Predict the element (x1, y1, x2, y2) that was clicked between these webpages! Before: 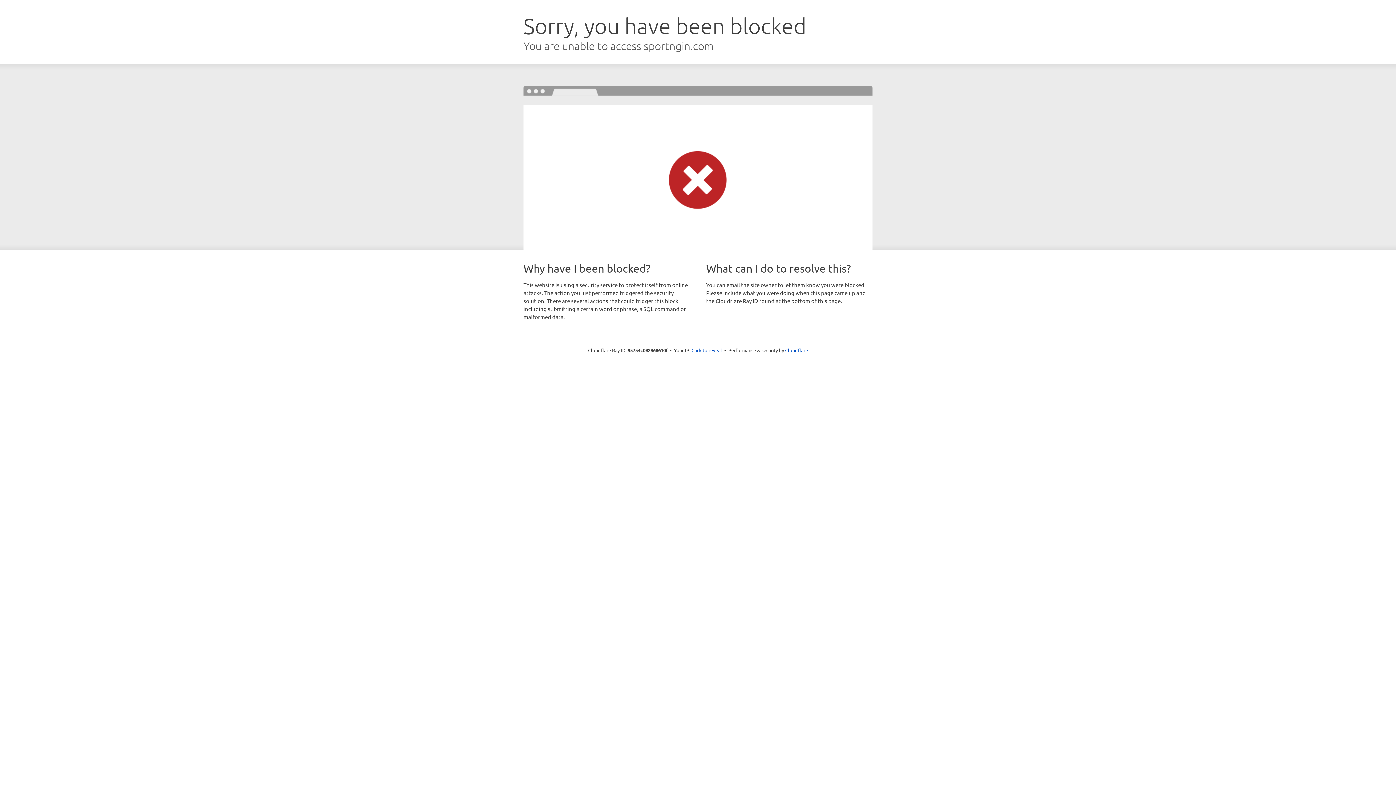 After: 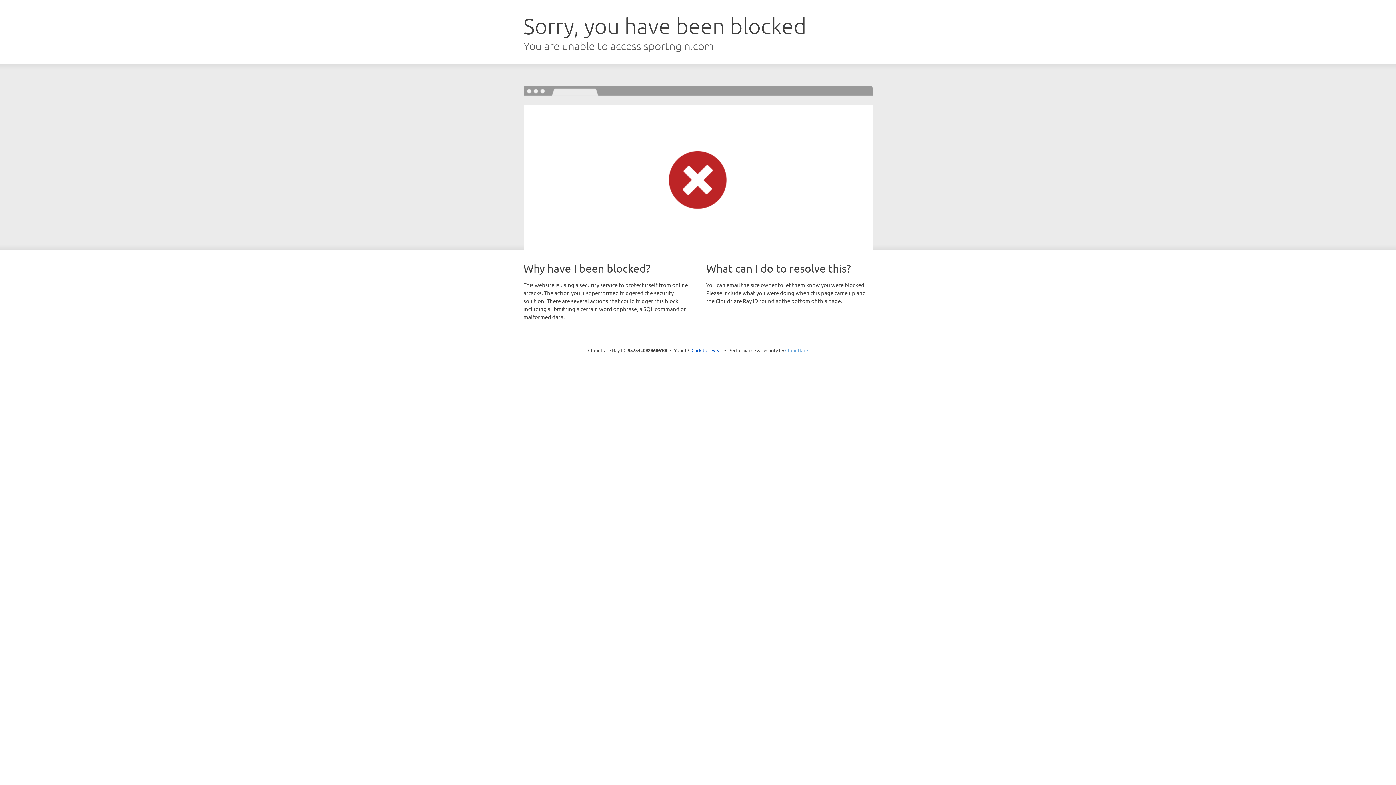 Action: bbox: (785, 347, 808, 353) label: Cloudflare